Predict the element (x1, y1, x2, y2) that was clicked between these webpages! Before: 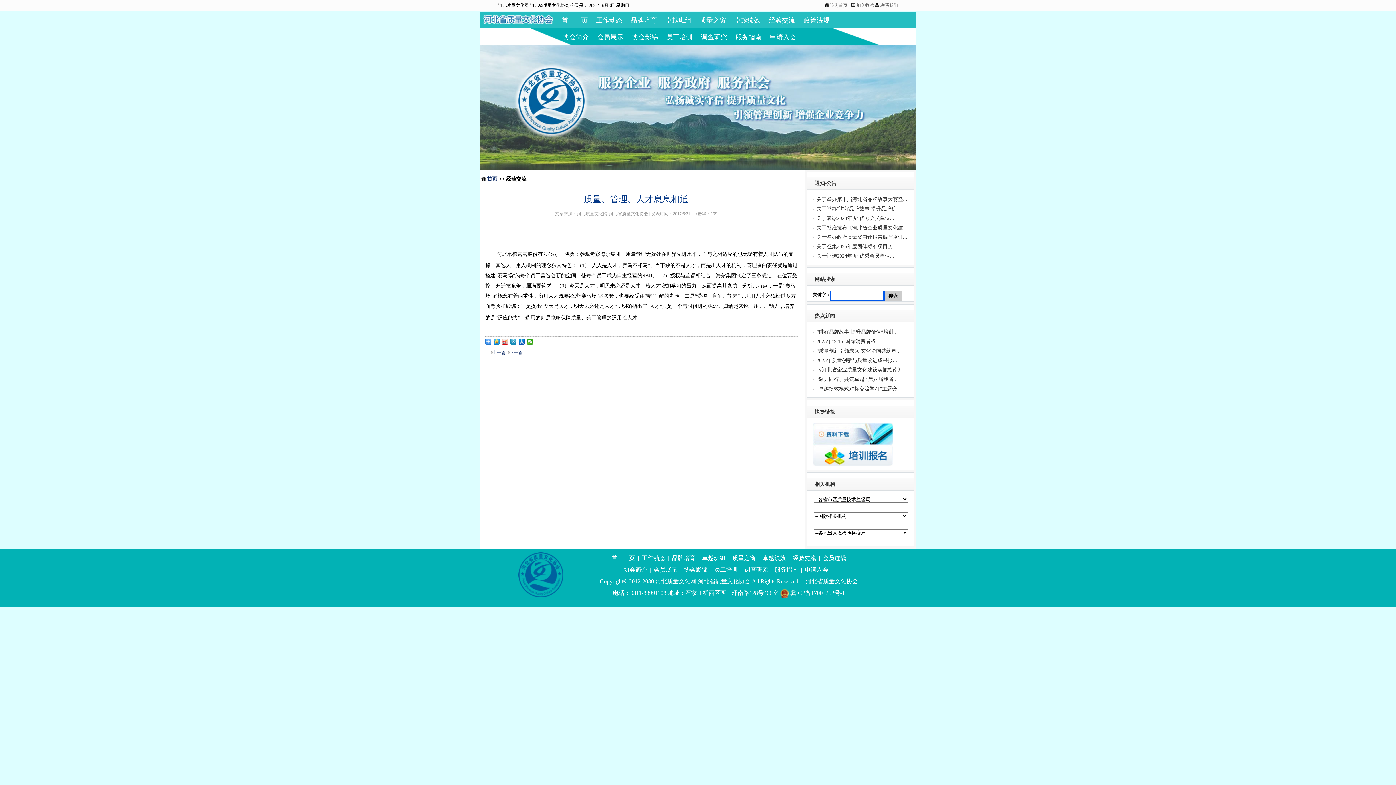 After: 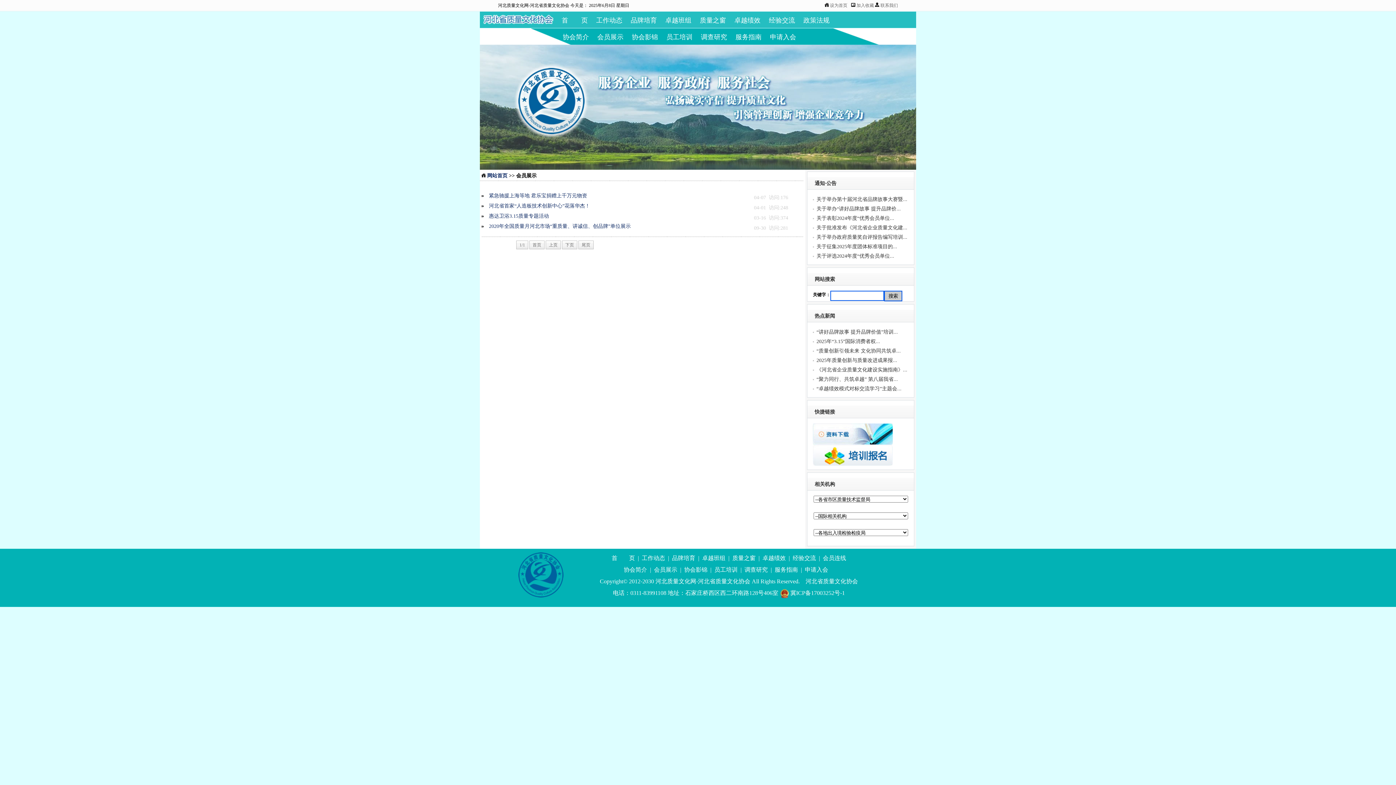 Action: label: 会员展示 bbox: (654, 566, 677, 573)